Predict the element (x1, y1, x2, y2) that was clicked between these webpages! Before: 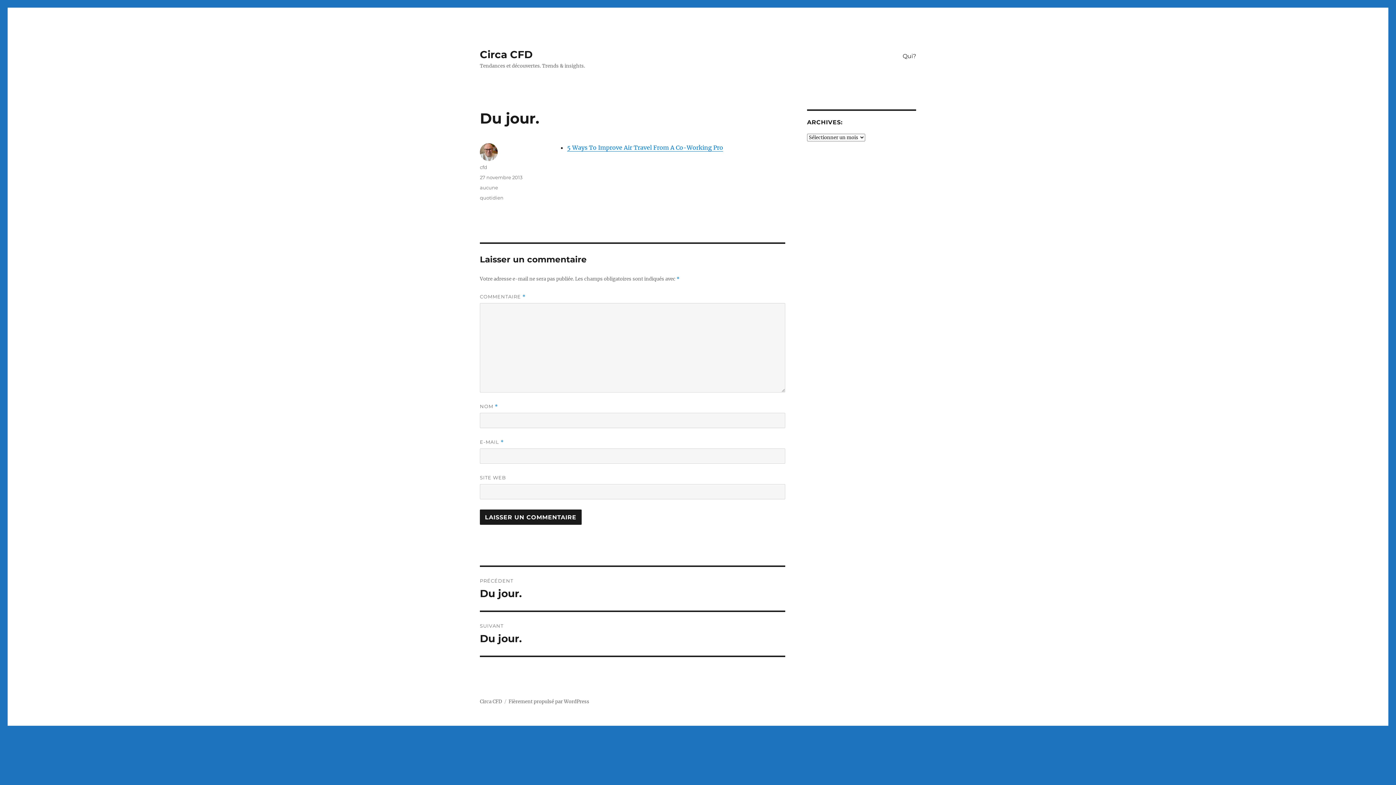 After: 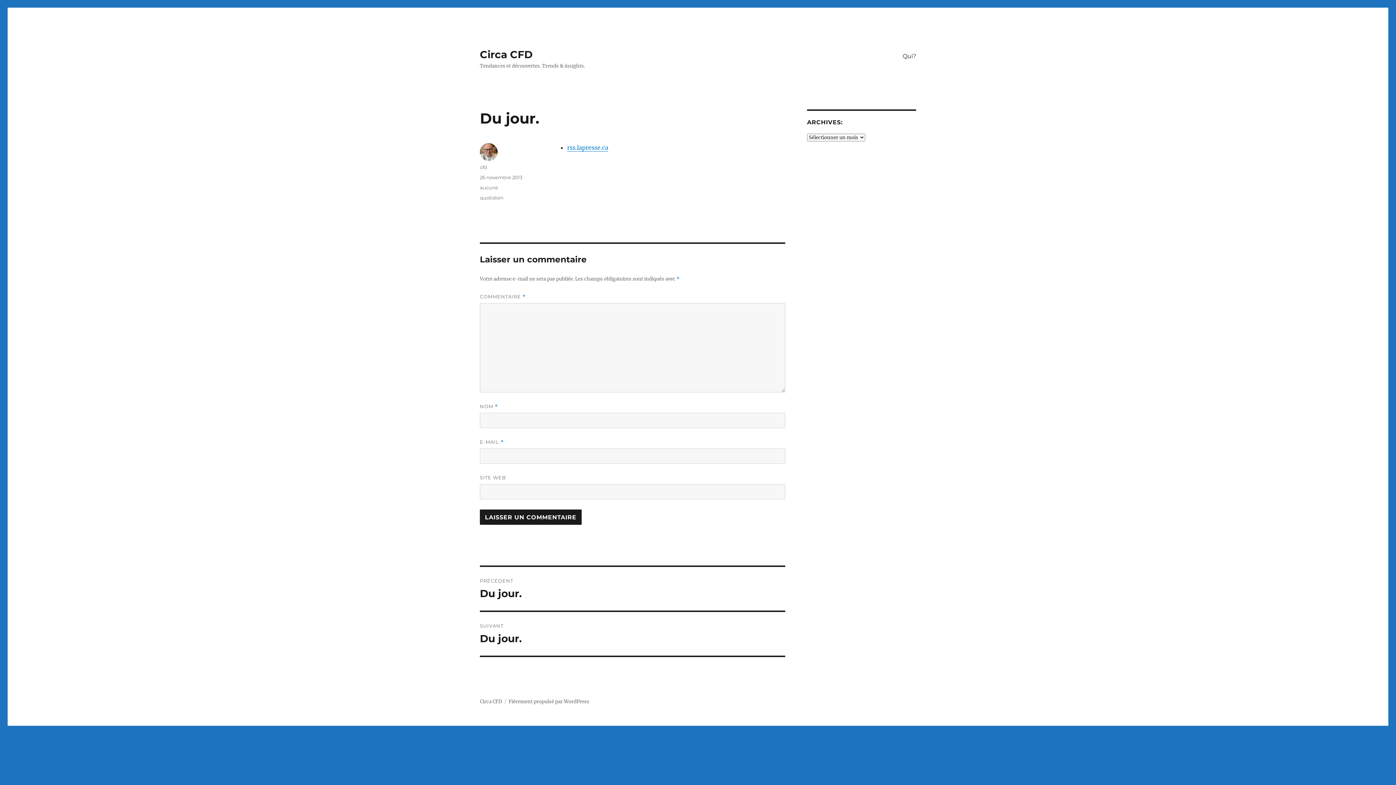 Action: label: PRÉCÉDENT
Publication précédente :
Du jour. bbox: (480, 567, 785, 610)